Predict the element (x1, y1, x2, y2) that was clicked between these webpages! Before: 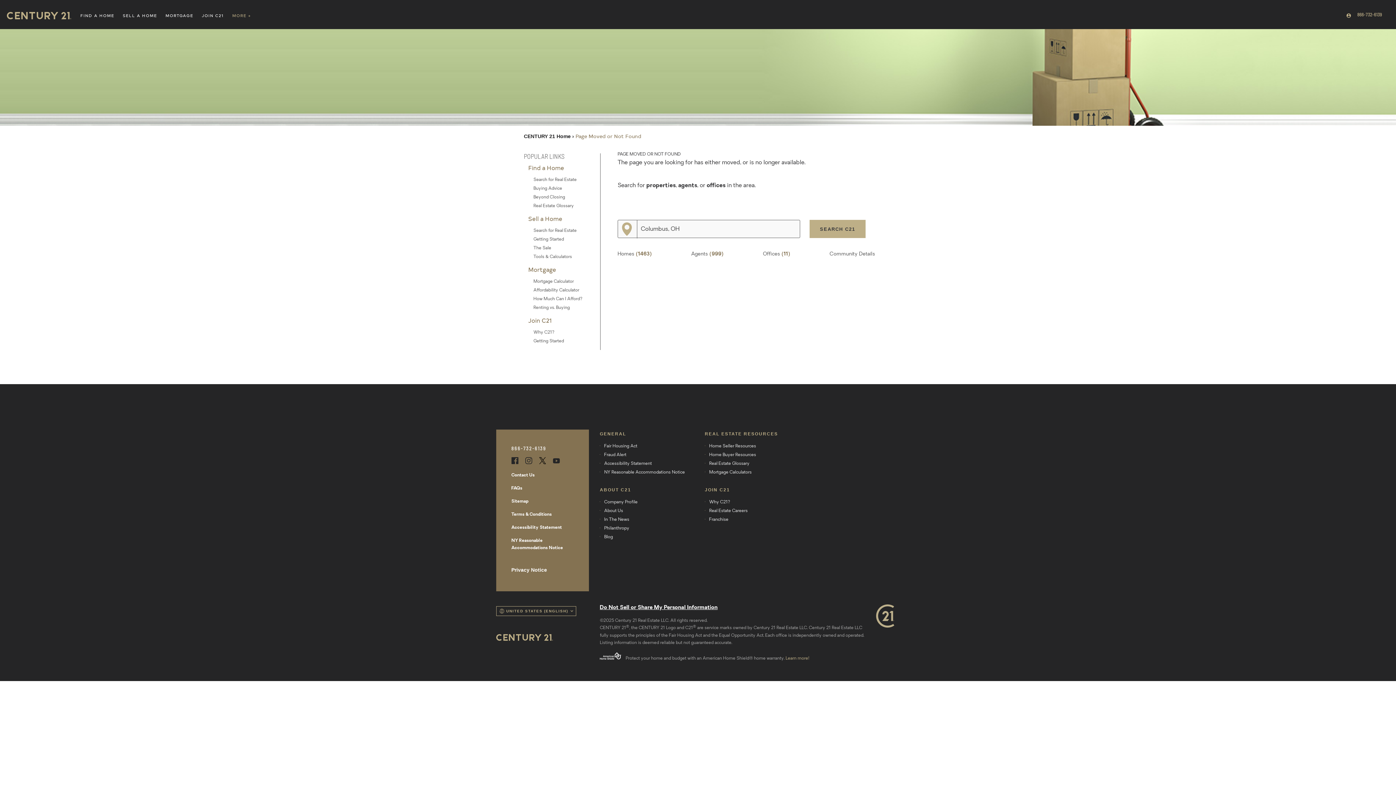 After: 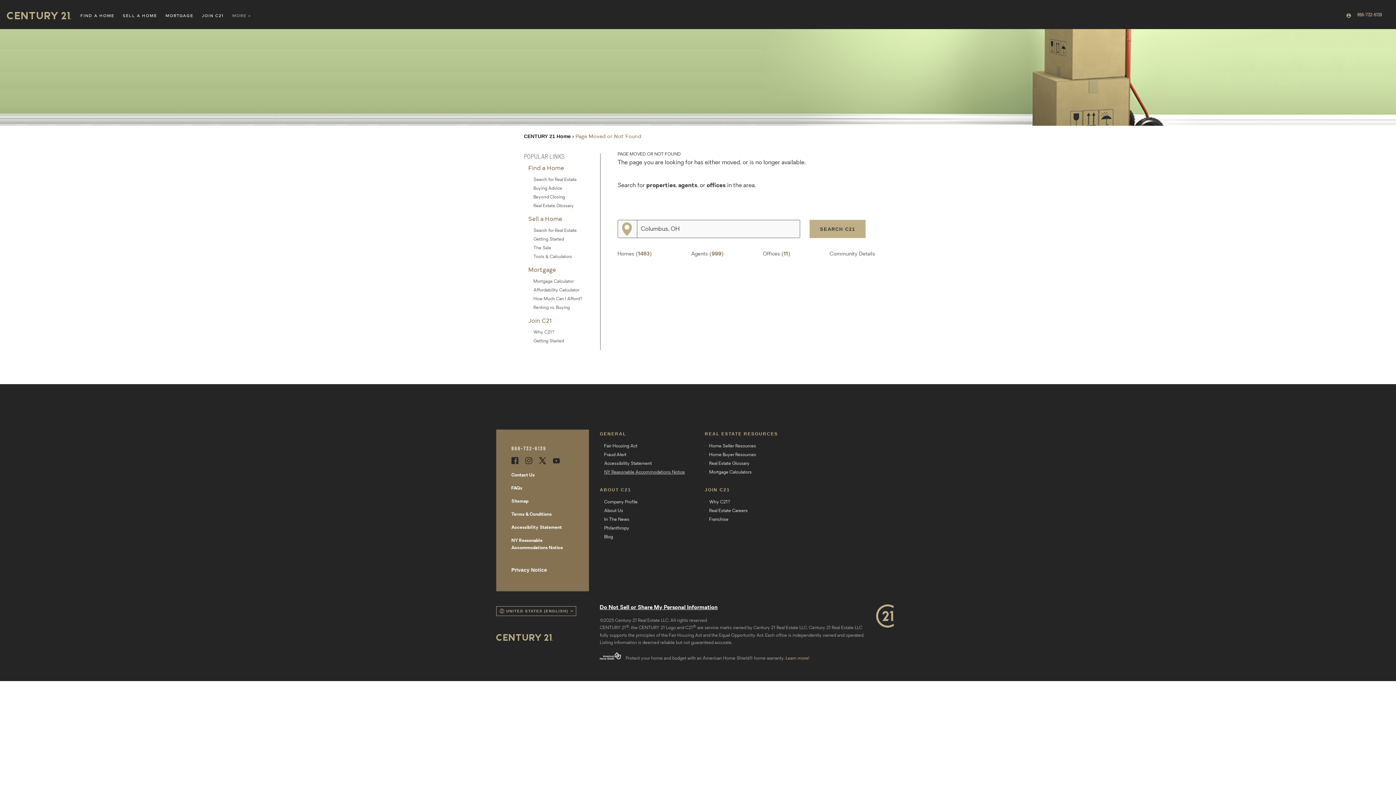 Action: label: NY Reasonable Accommodations Notice bbox: (600, 468, 705, 477)